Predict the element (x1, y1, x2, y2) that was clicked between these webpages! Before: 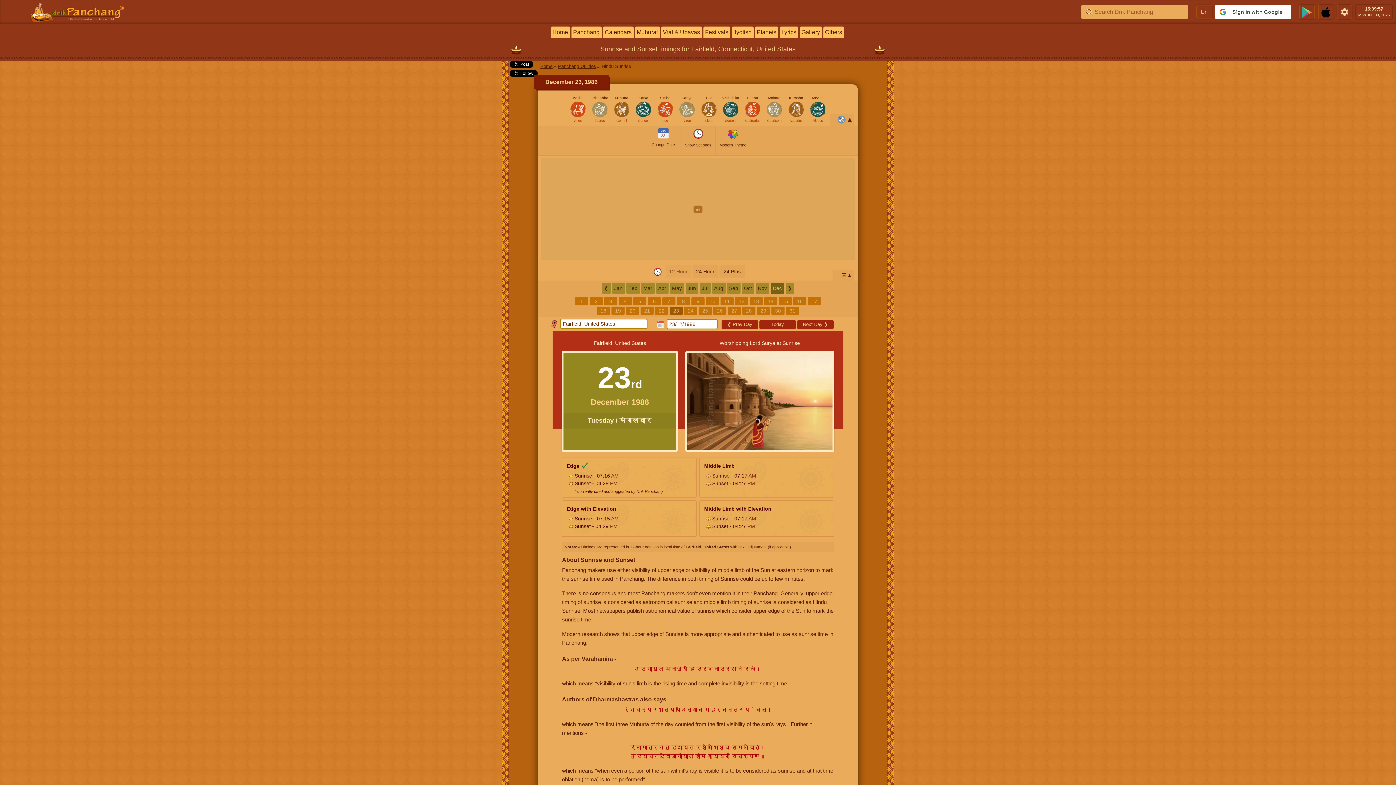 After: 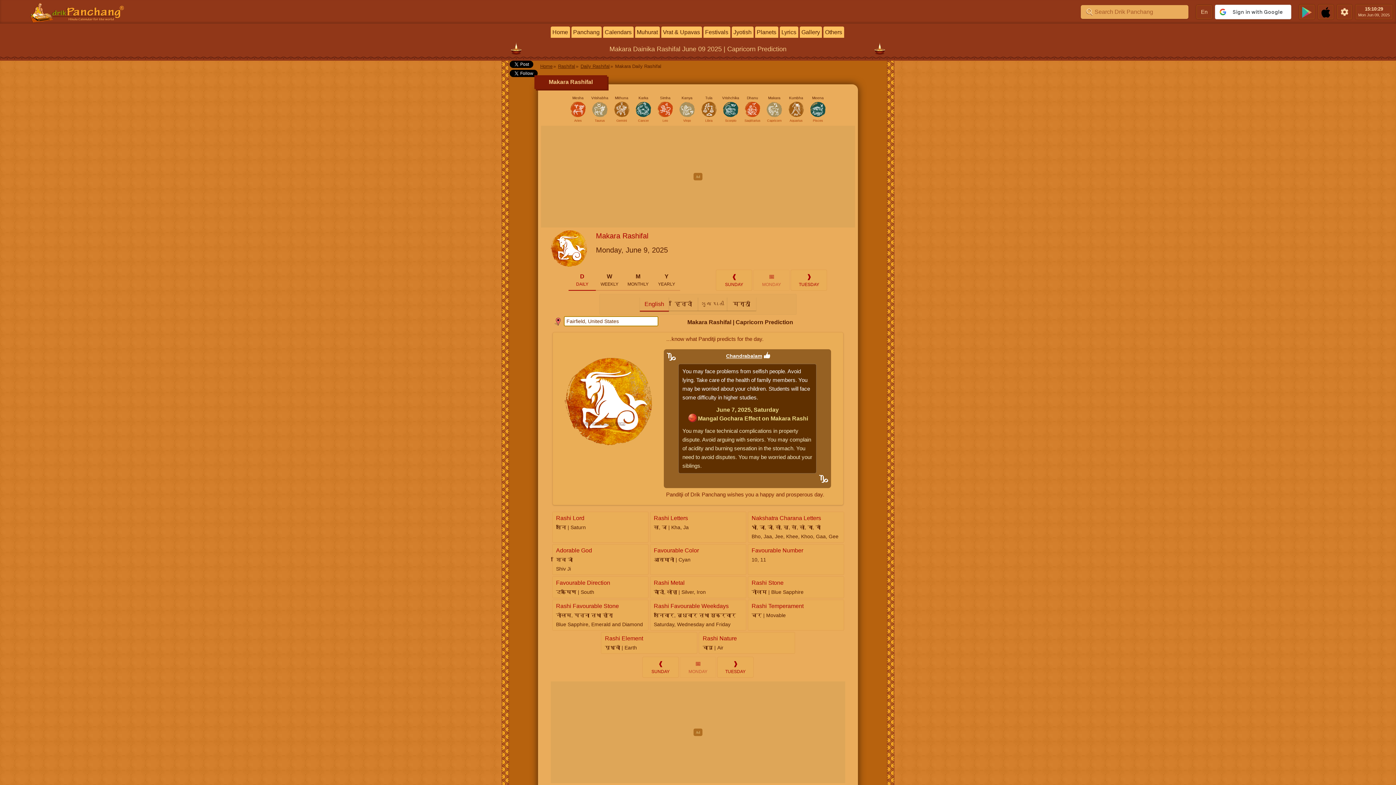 Action: label: Makara
Capricorn bbox: (765, 95, 783, 113)